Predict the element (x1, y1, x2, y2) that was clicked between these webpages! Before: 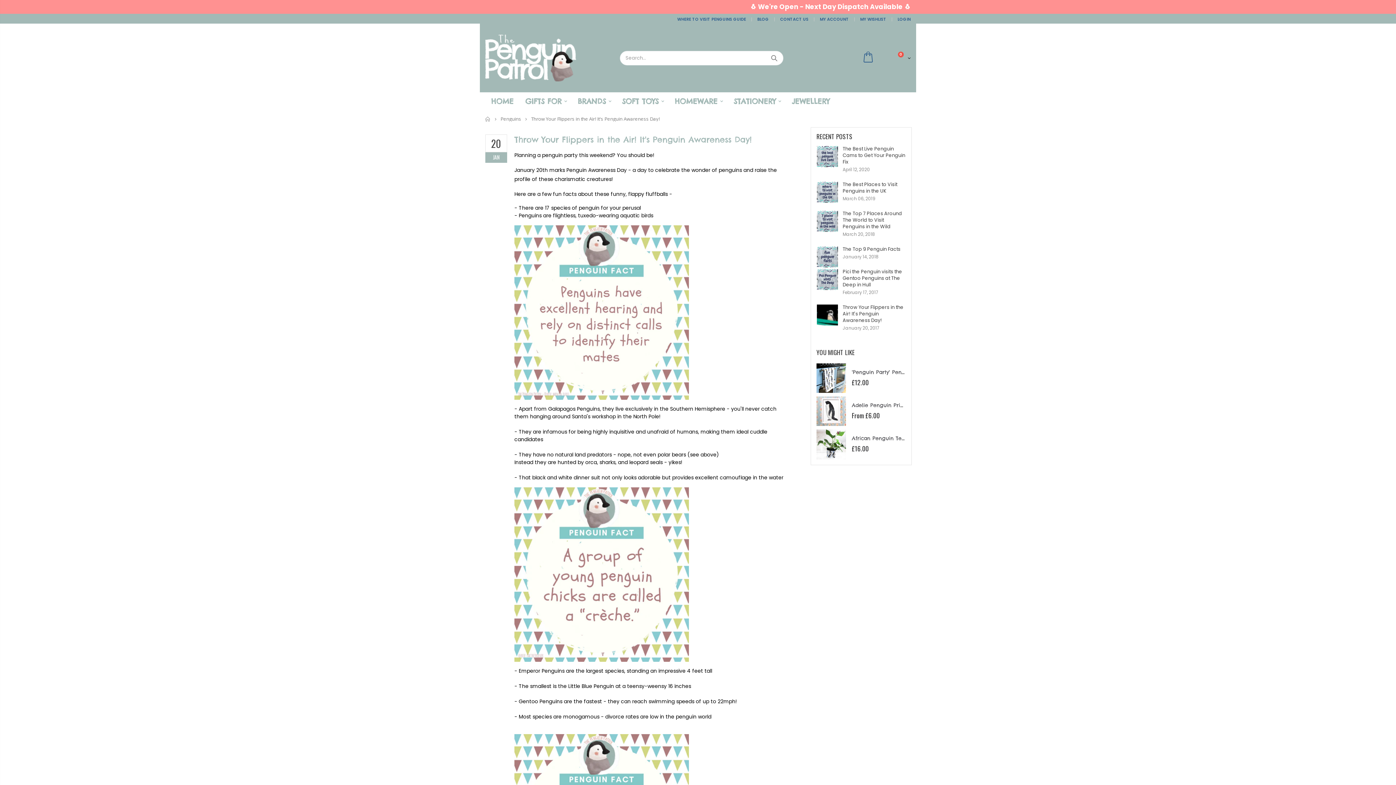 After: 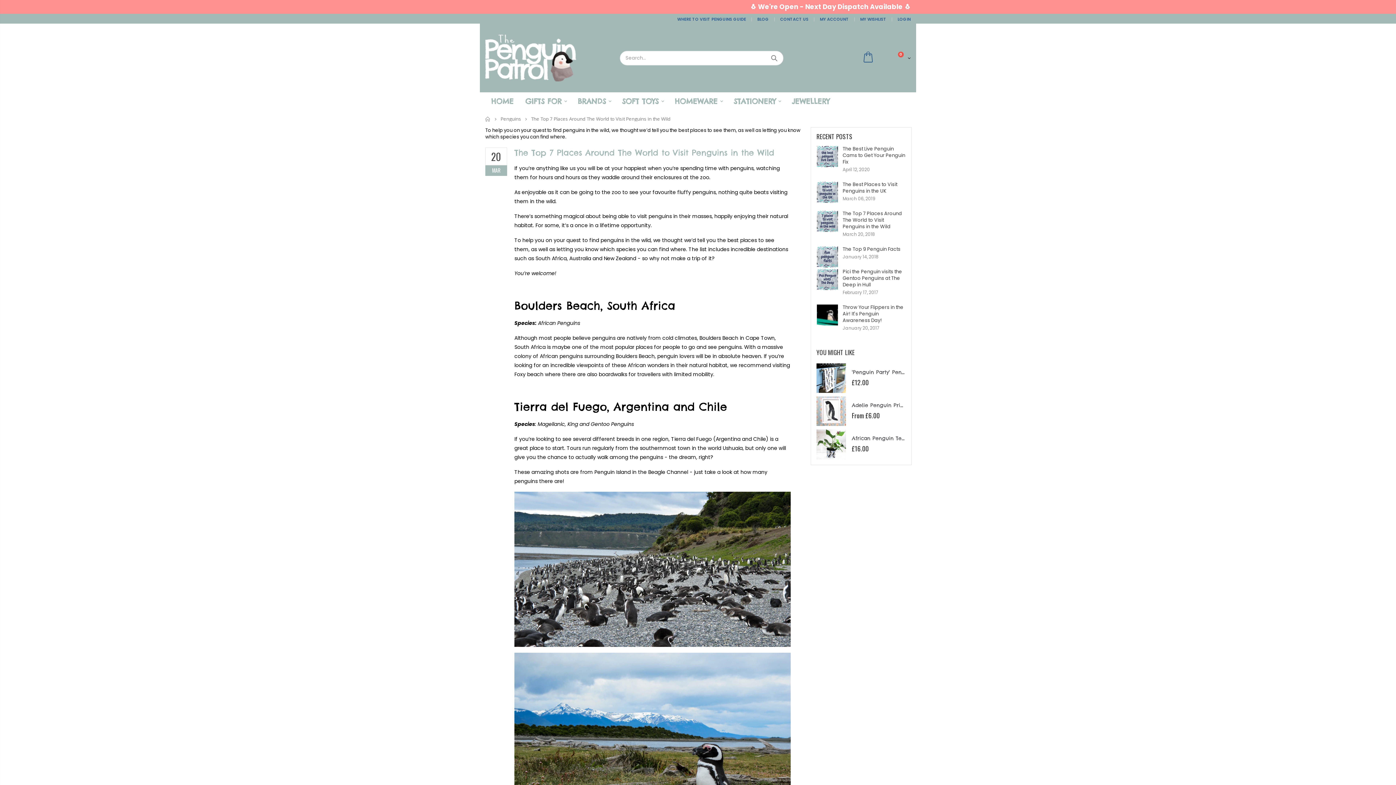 Action: label: The Top 7 Places Around The World to Visit Penguins in the Wild bbox: (842, 210, 902, 230)